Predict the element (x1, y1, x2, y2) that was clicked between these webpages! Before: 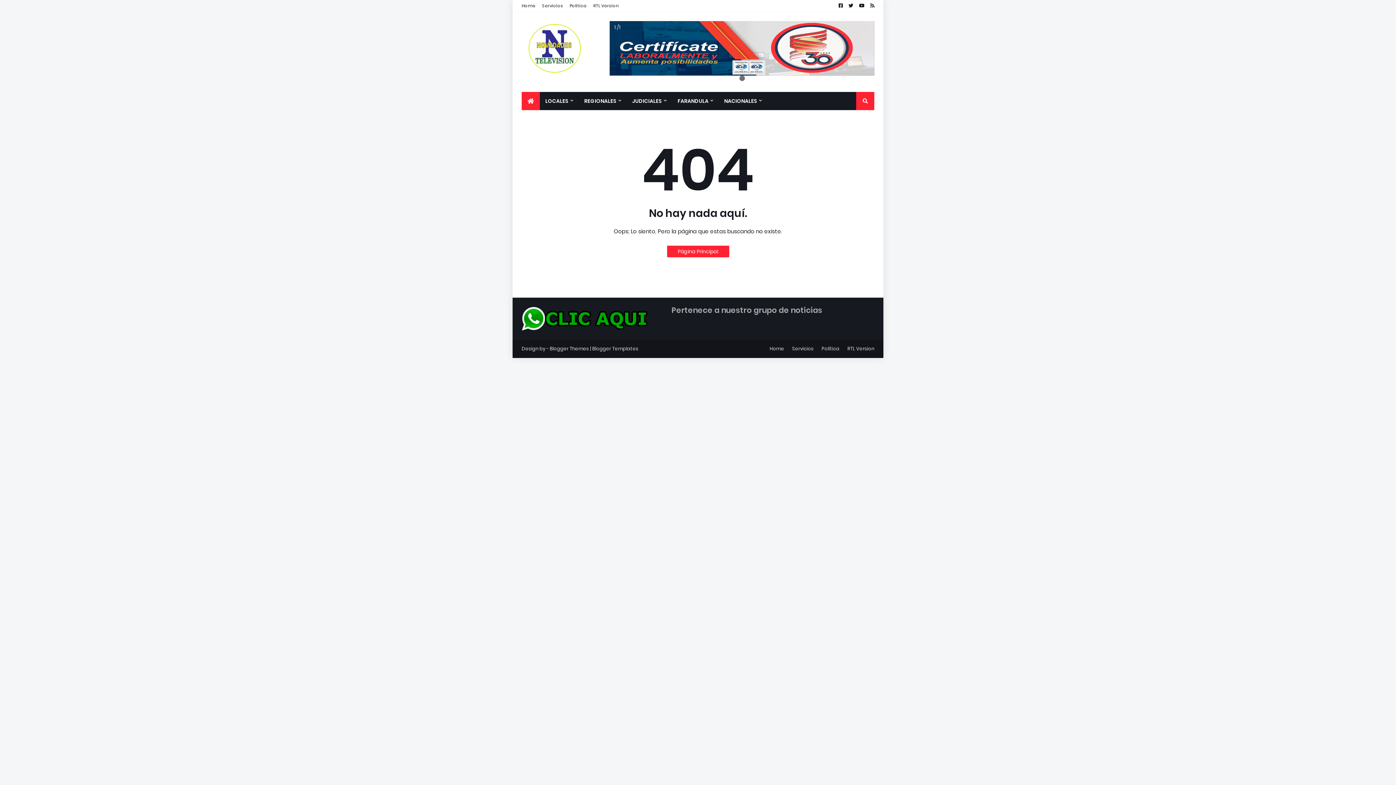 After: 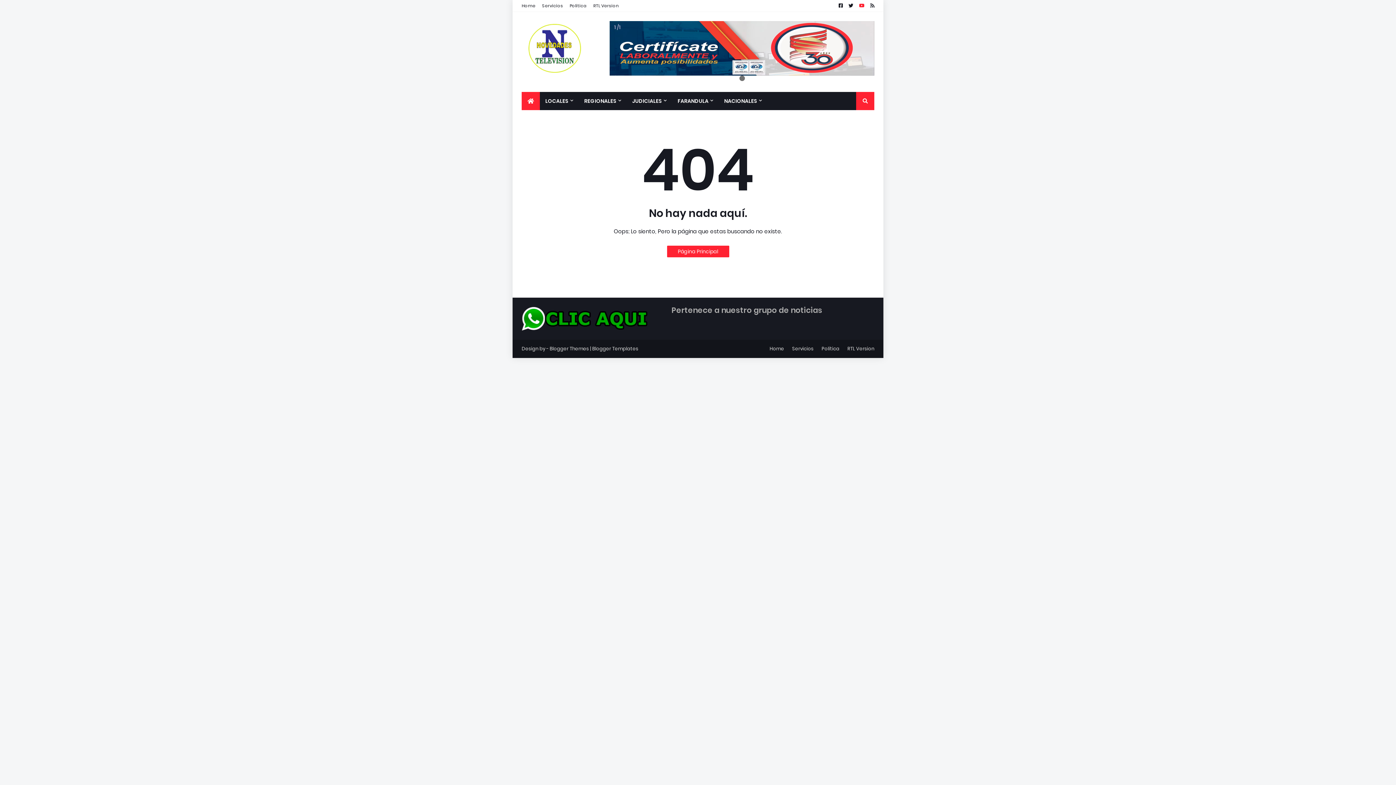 Action: bbox: (859, 0, 864, 11)